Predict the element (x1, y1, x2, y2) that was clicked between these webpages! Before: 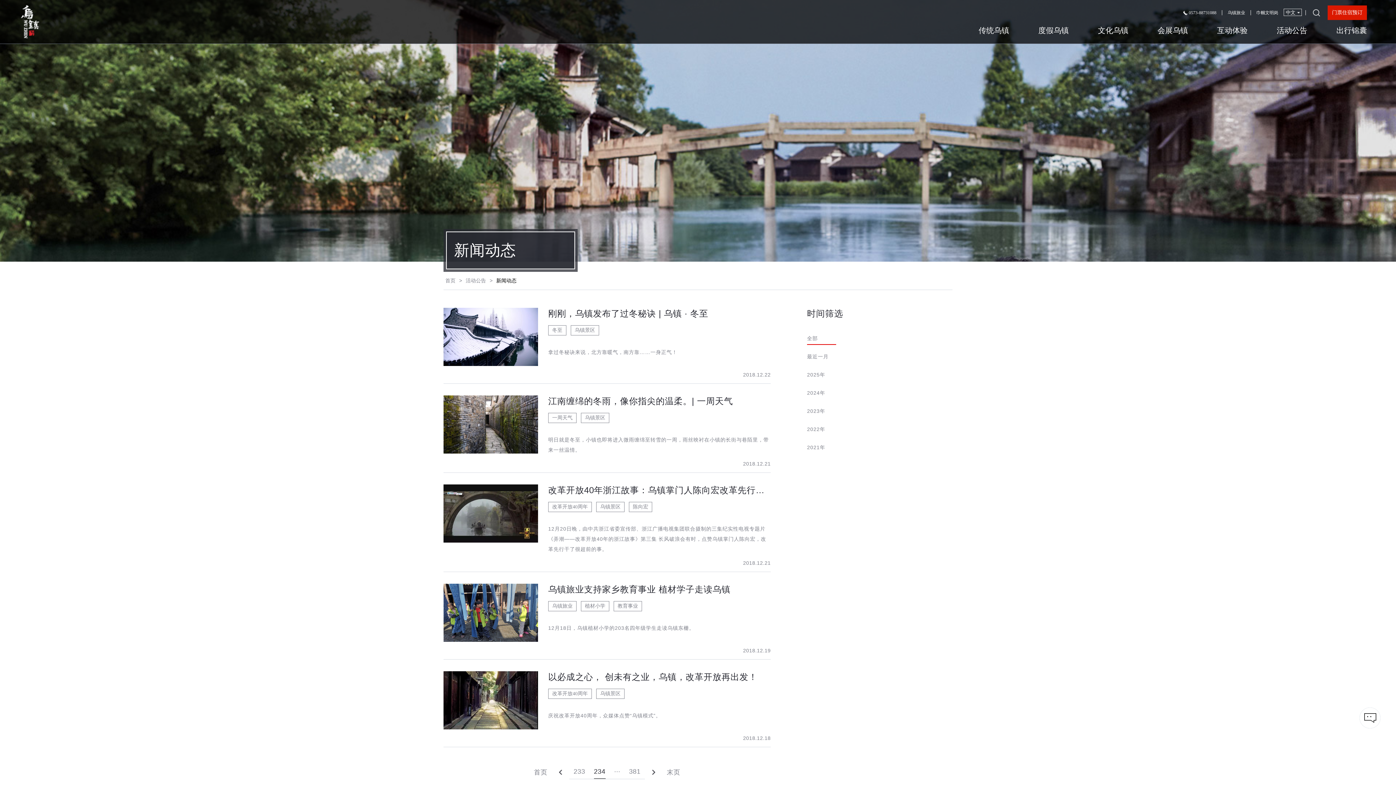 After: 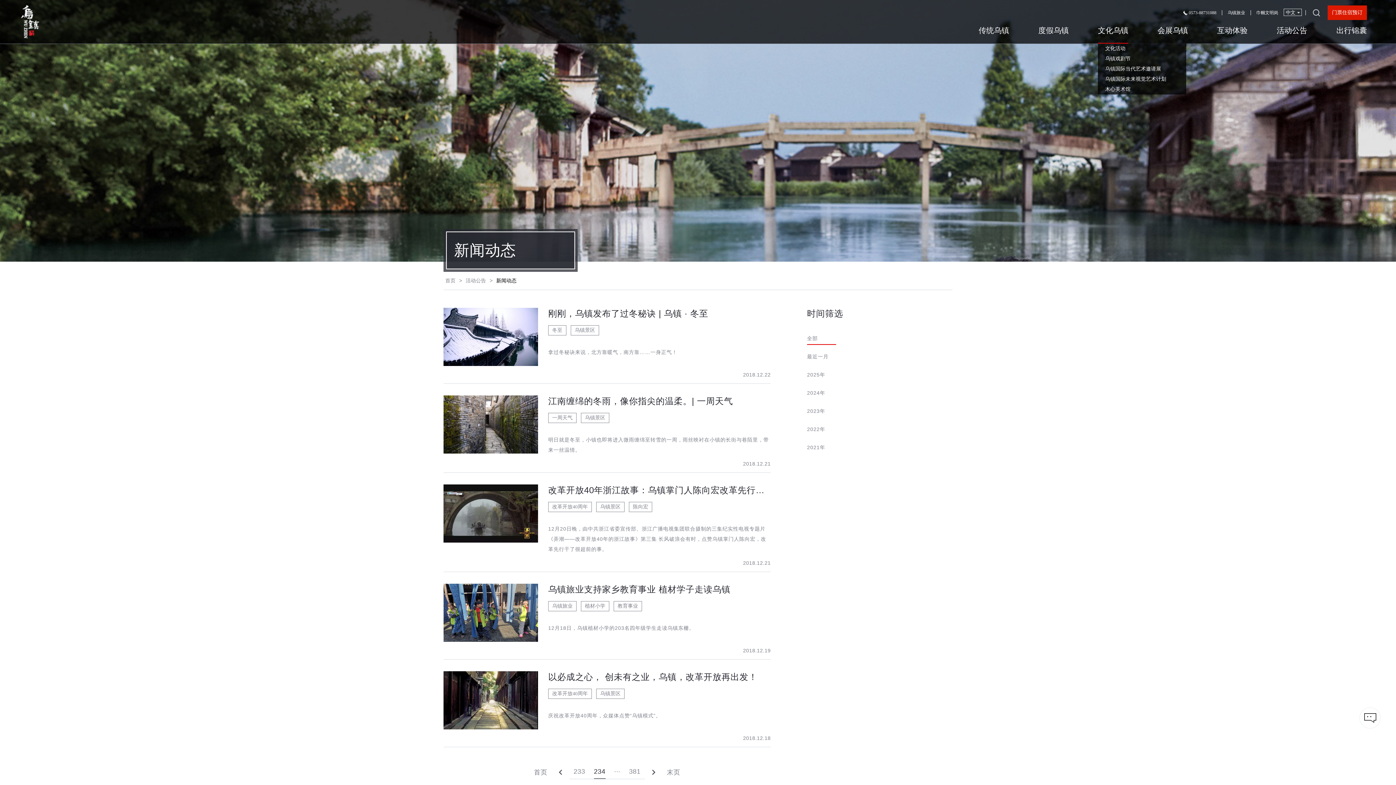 Action: bbox: (1098, 18, 1128, 43) label: 文化乌镇